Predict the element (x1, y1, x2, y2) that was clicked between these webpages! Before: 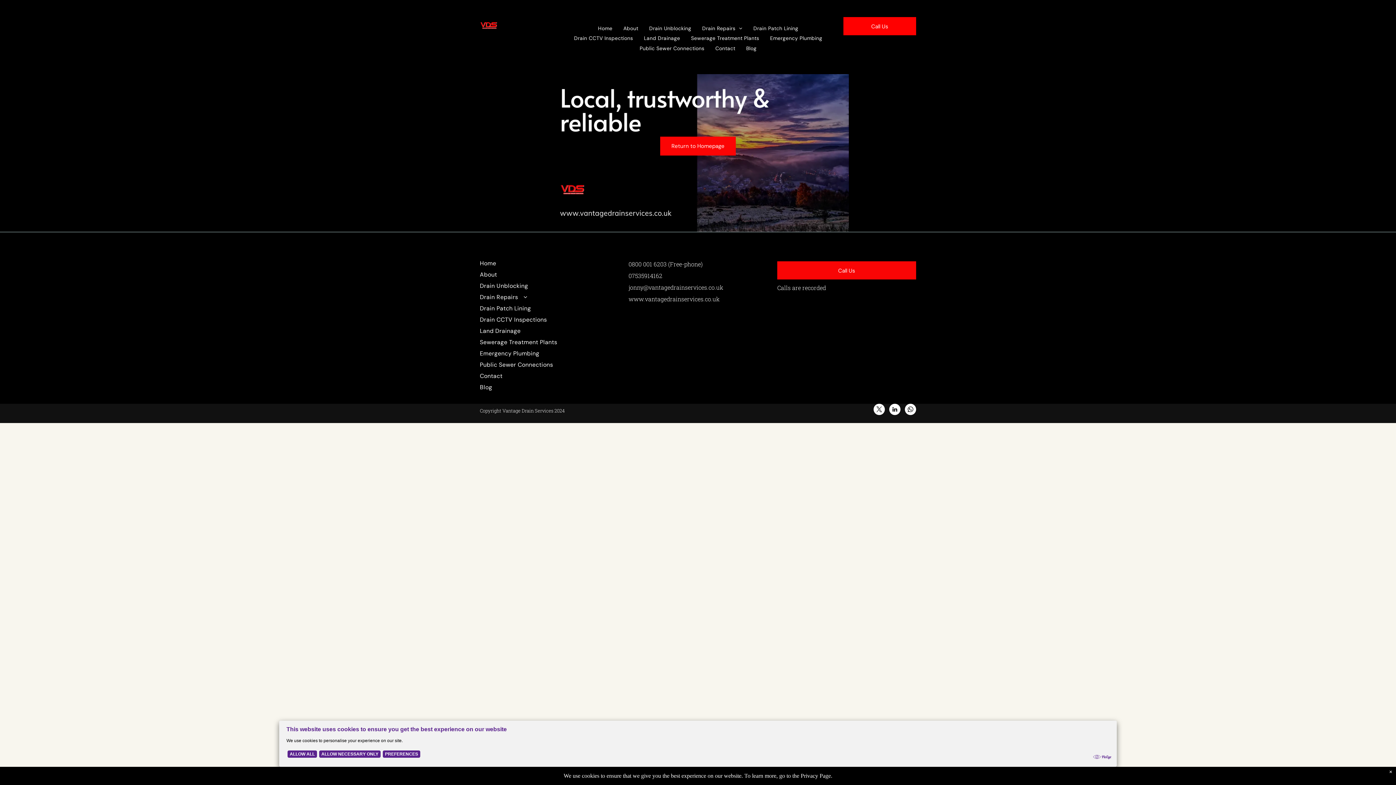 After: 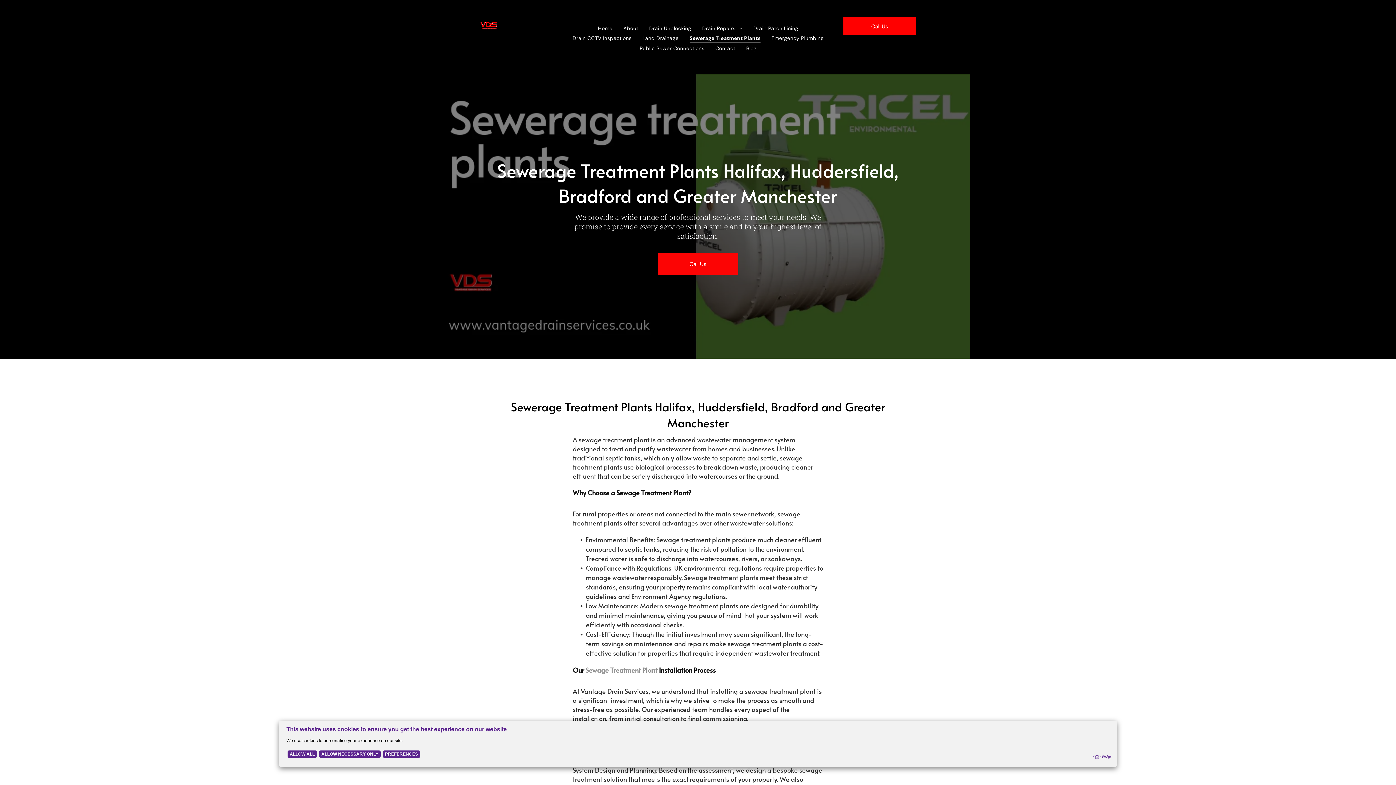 Action: bbox: (480, 336, 618, 347) label: Sewerage Treatment Plants